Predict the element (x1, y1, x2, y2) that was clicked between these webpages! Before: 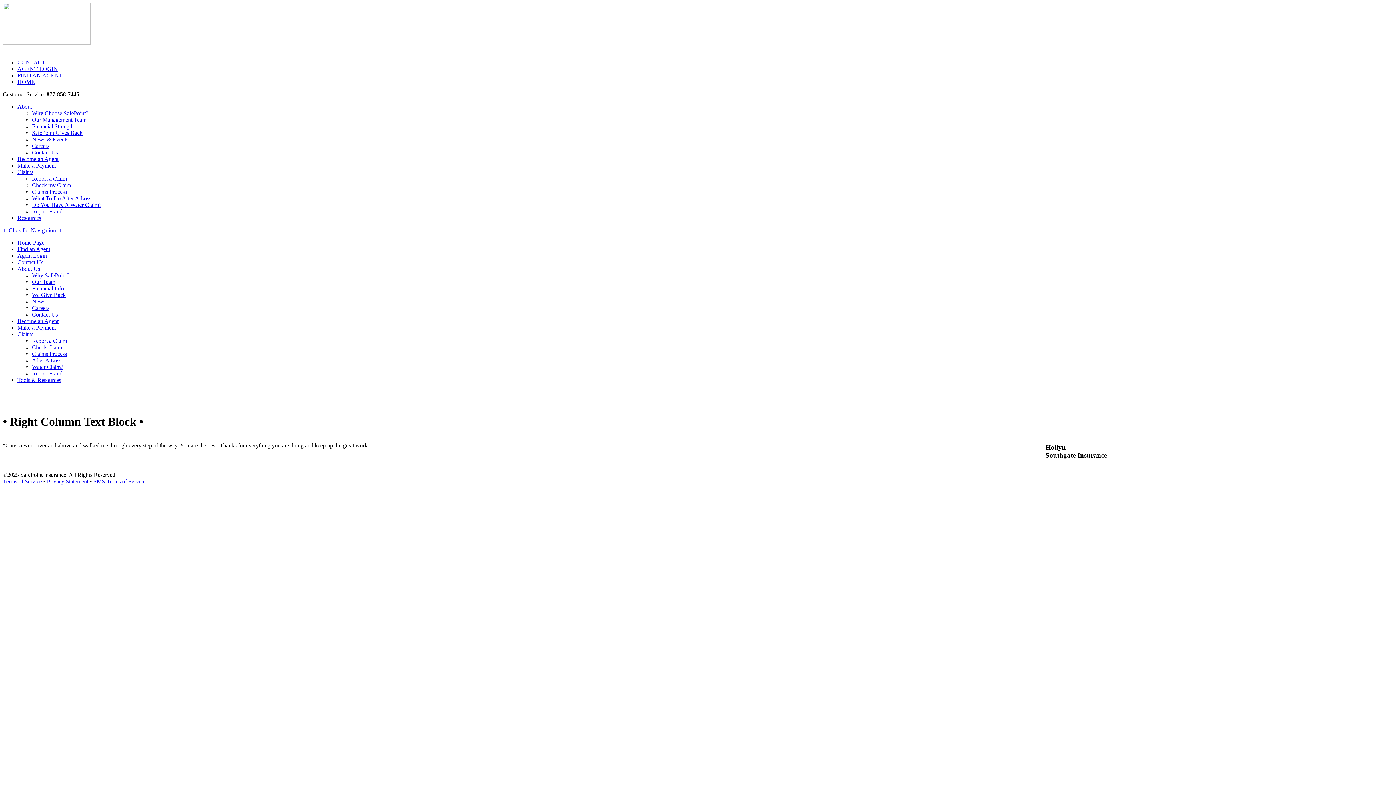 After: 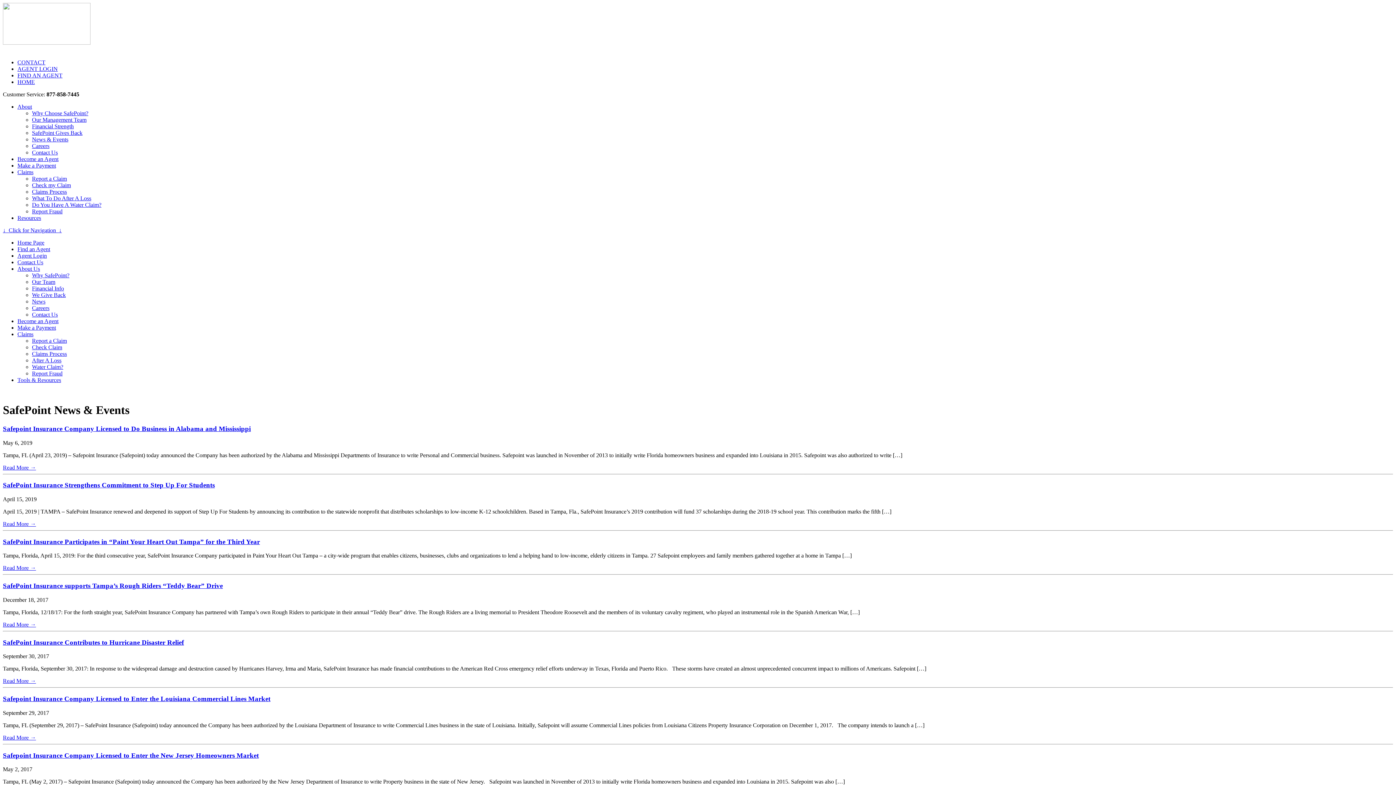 Action: label: News & Events bbox: (32, 136, 68, 142)